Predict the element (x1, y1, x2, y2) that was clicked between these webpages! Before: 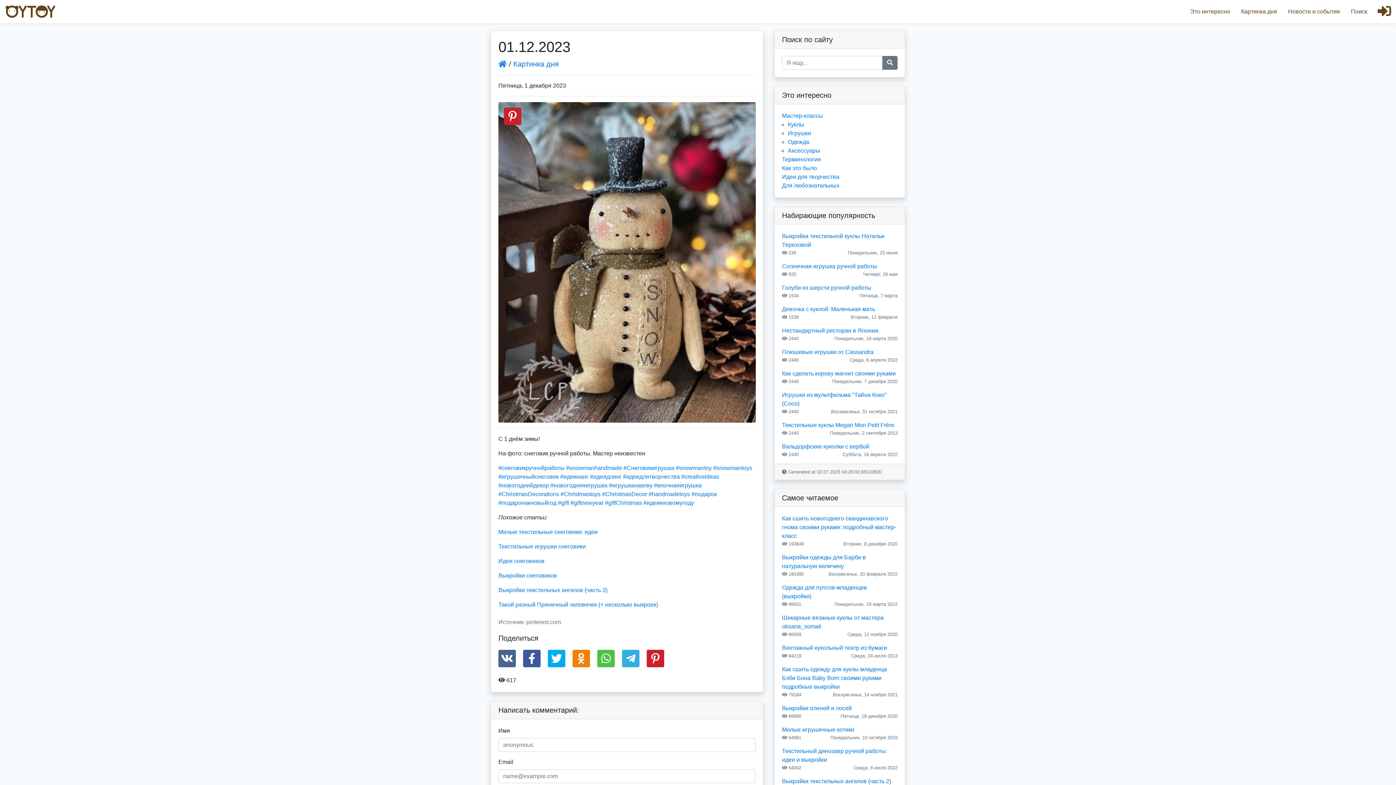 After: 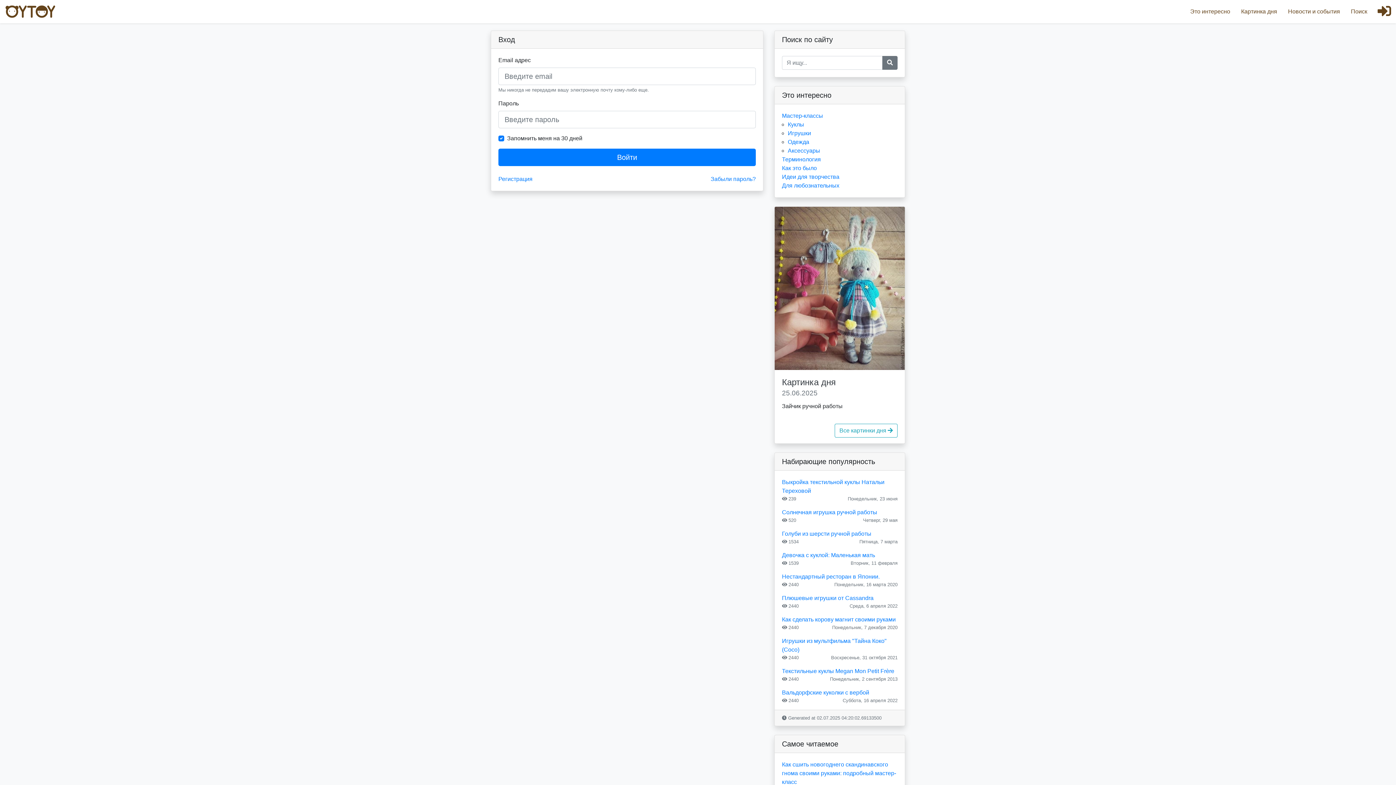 Action: bbox: (1373, 0, 1396, 23)